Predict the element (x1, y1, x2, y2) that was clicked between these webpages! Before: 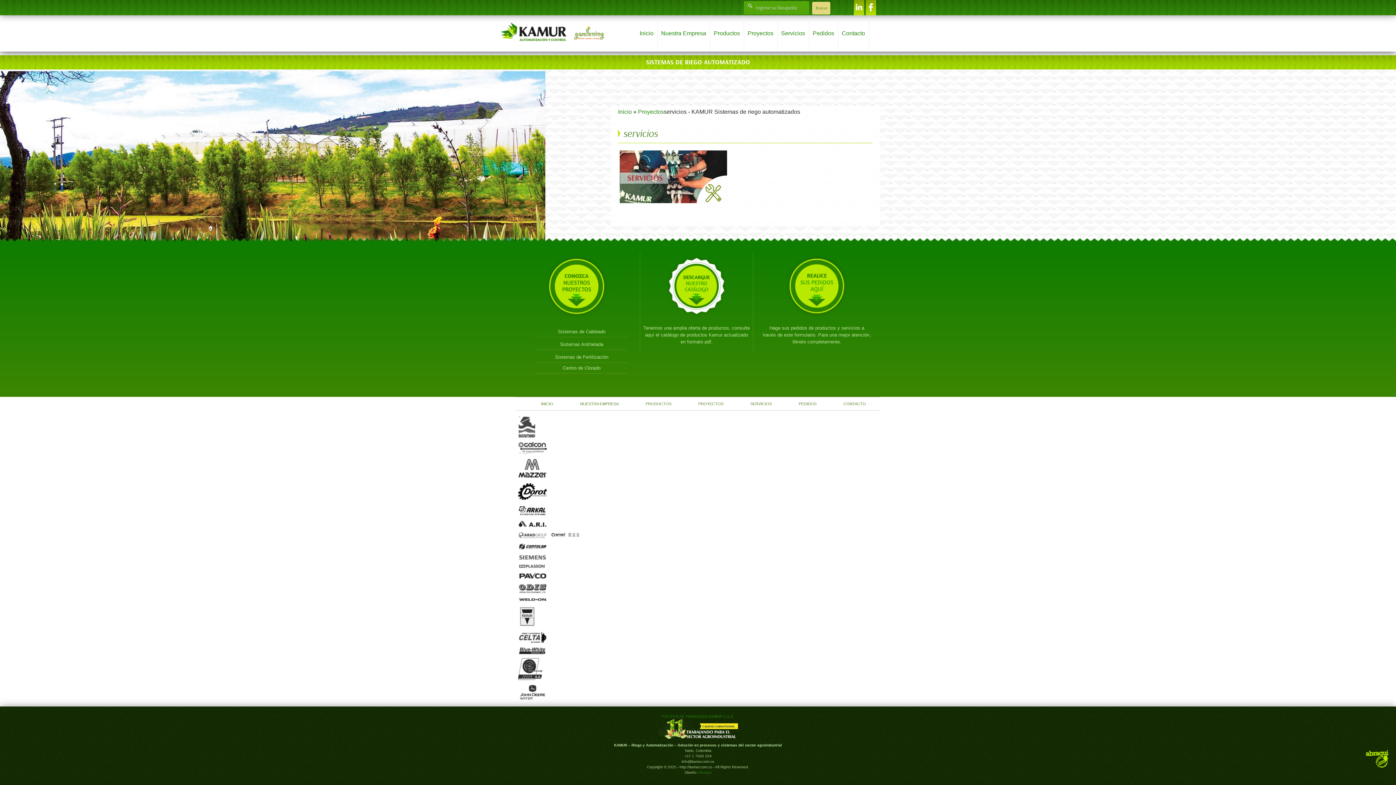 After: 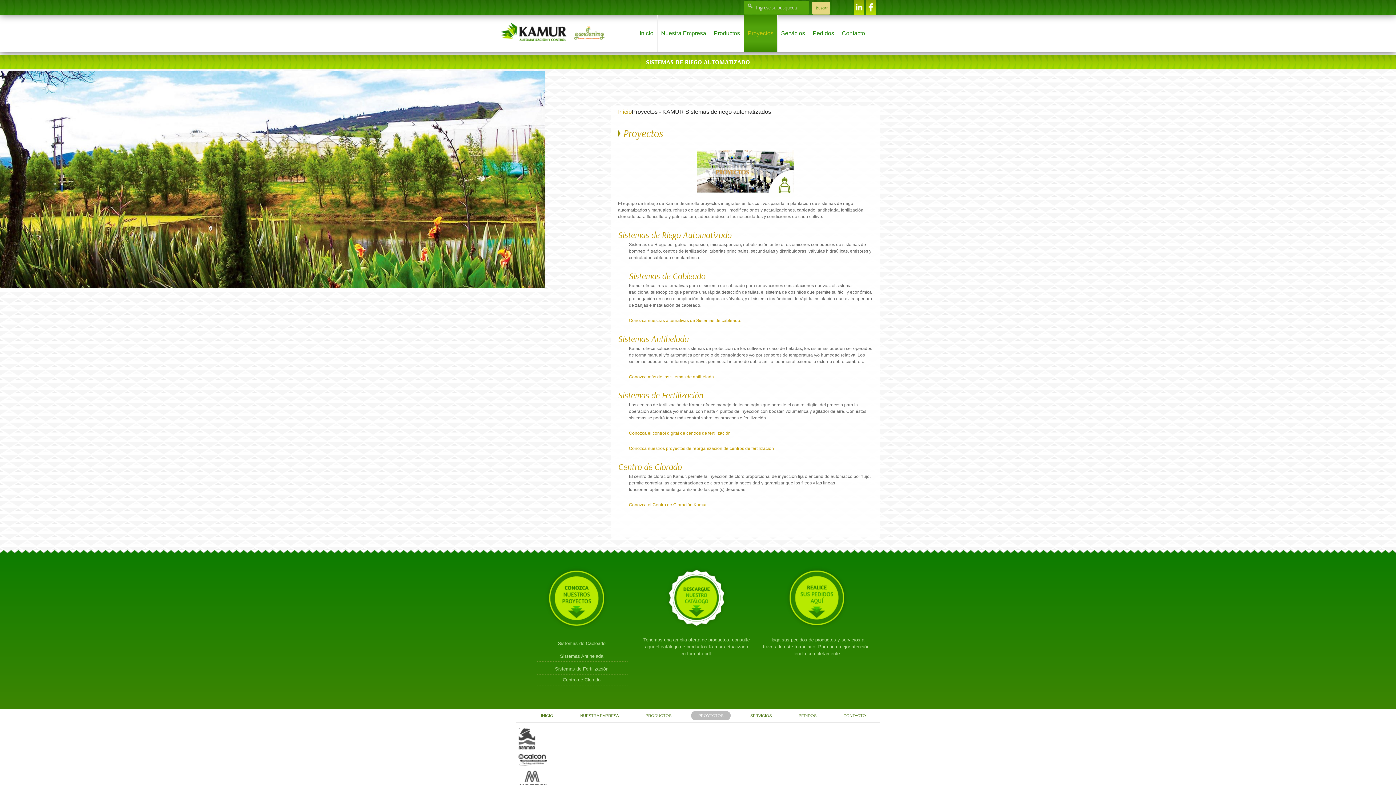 Action: label: Proyectos bbox: (638, 108, 664, 114)